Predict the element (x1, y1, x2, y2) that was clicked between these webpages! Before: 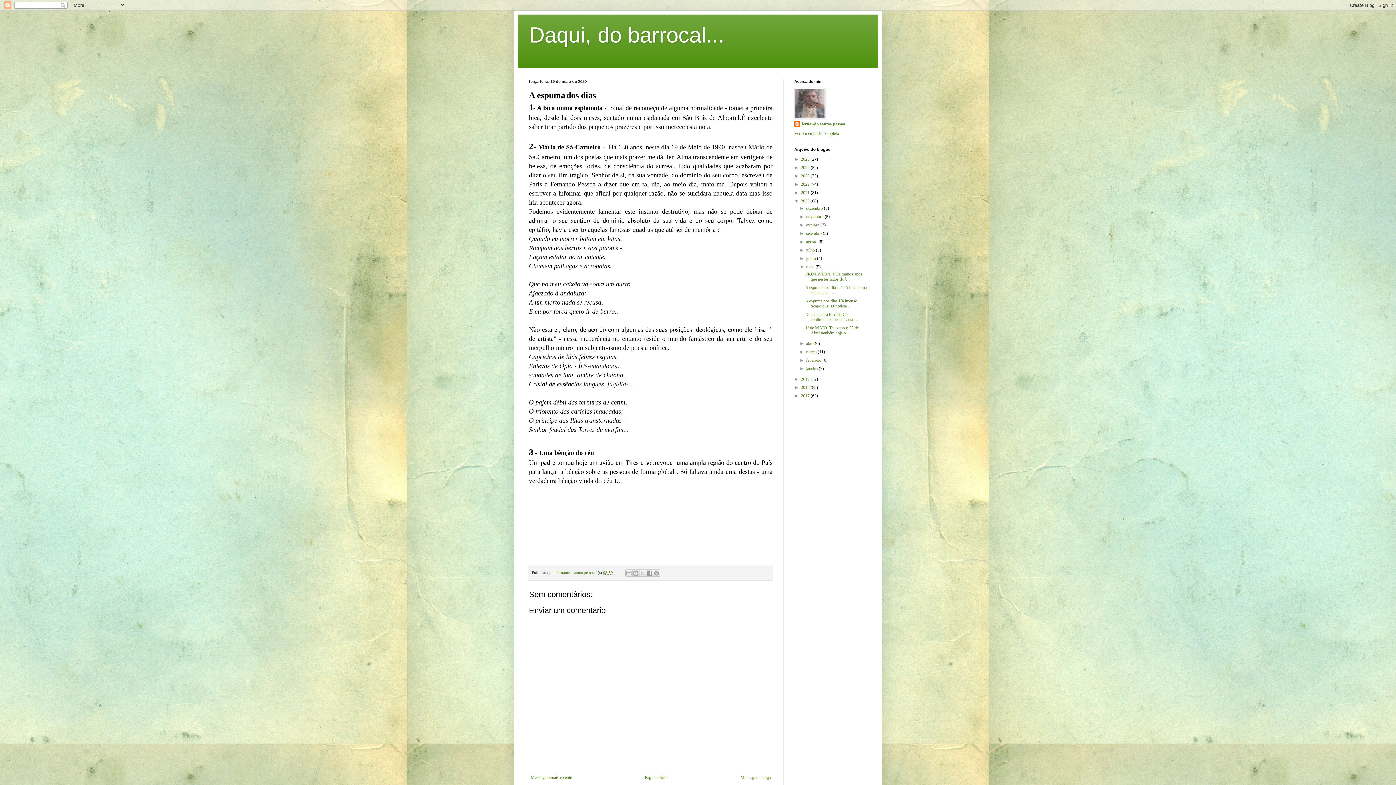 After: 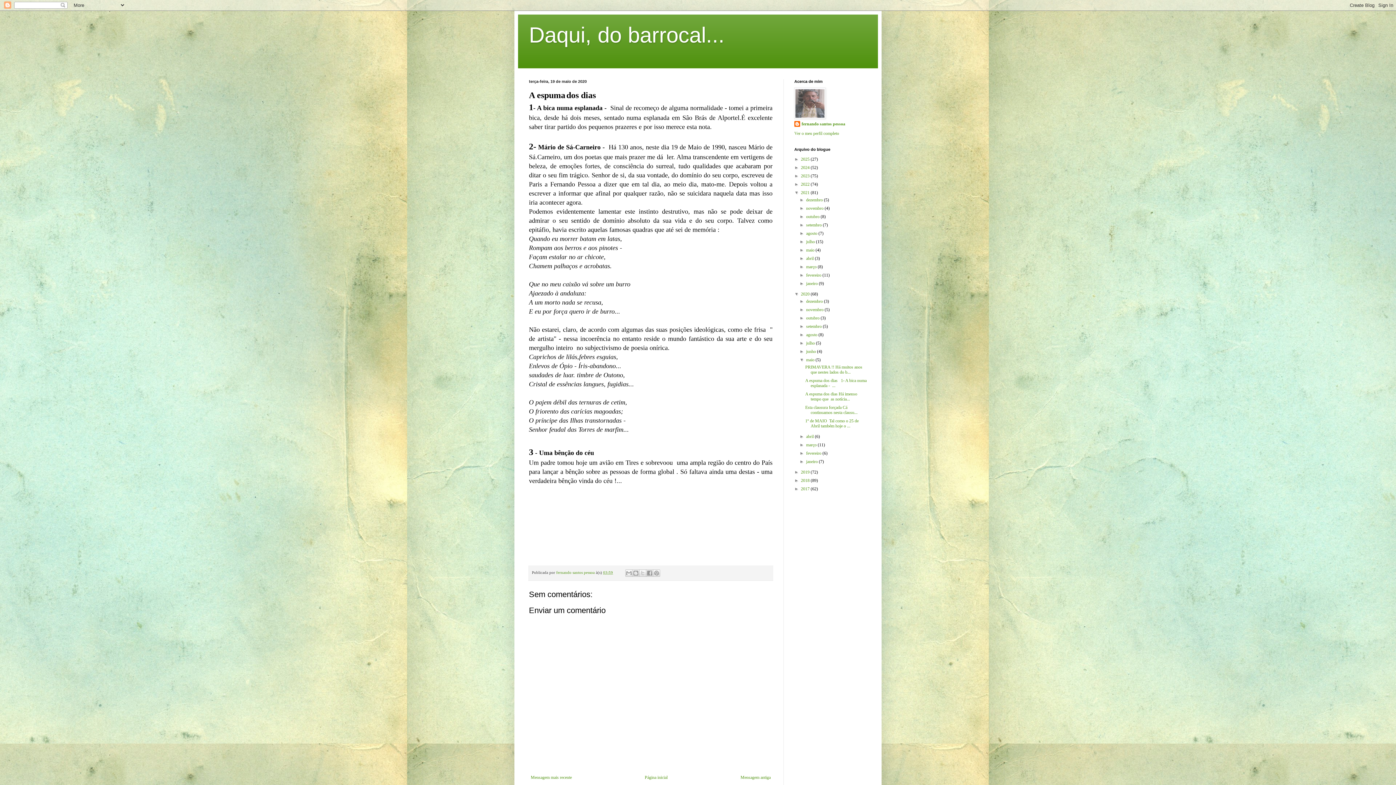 Action: label: ►   bbox: (794, 190, 801, 195)